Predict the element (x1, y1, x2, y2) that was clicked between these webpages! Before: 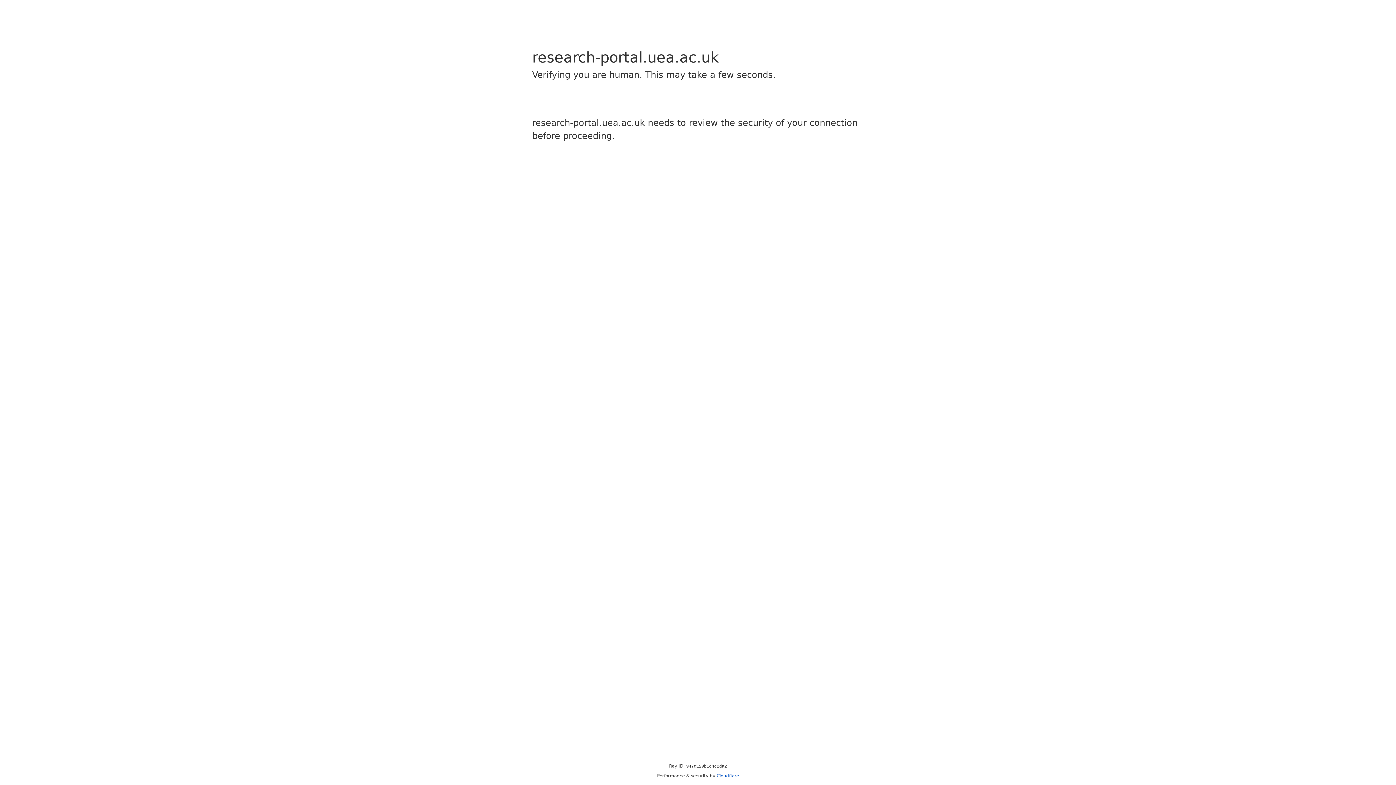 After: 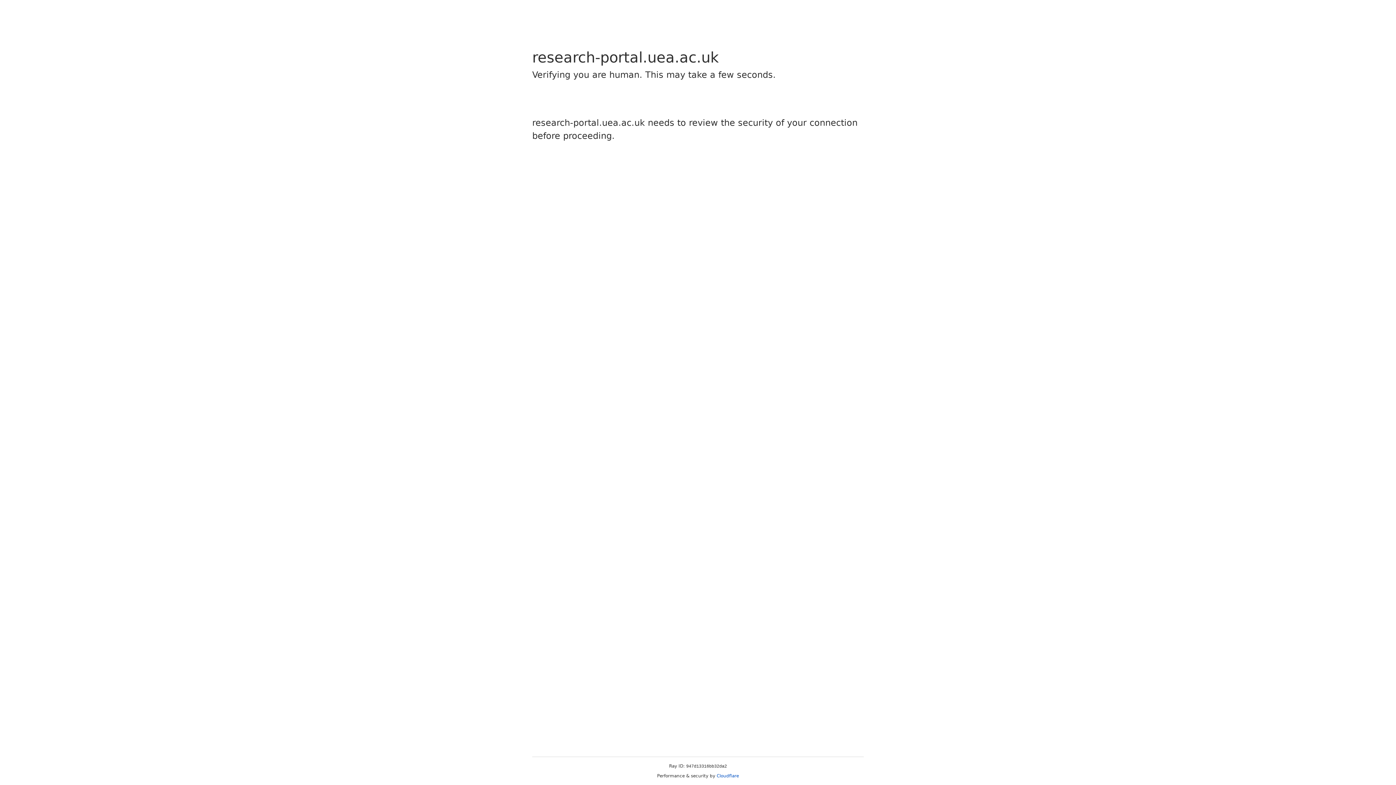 Action: bbox: (716, 773, 739, 778) label: Cloudflare